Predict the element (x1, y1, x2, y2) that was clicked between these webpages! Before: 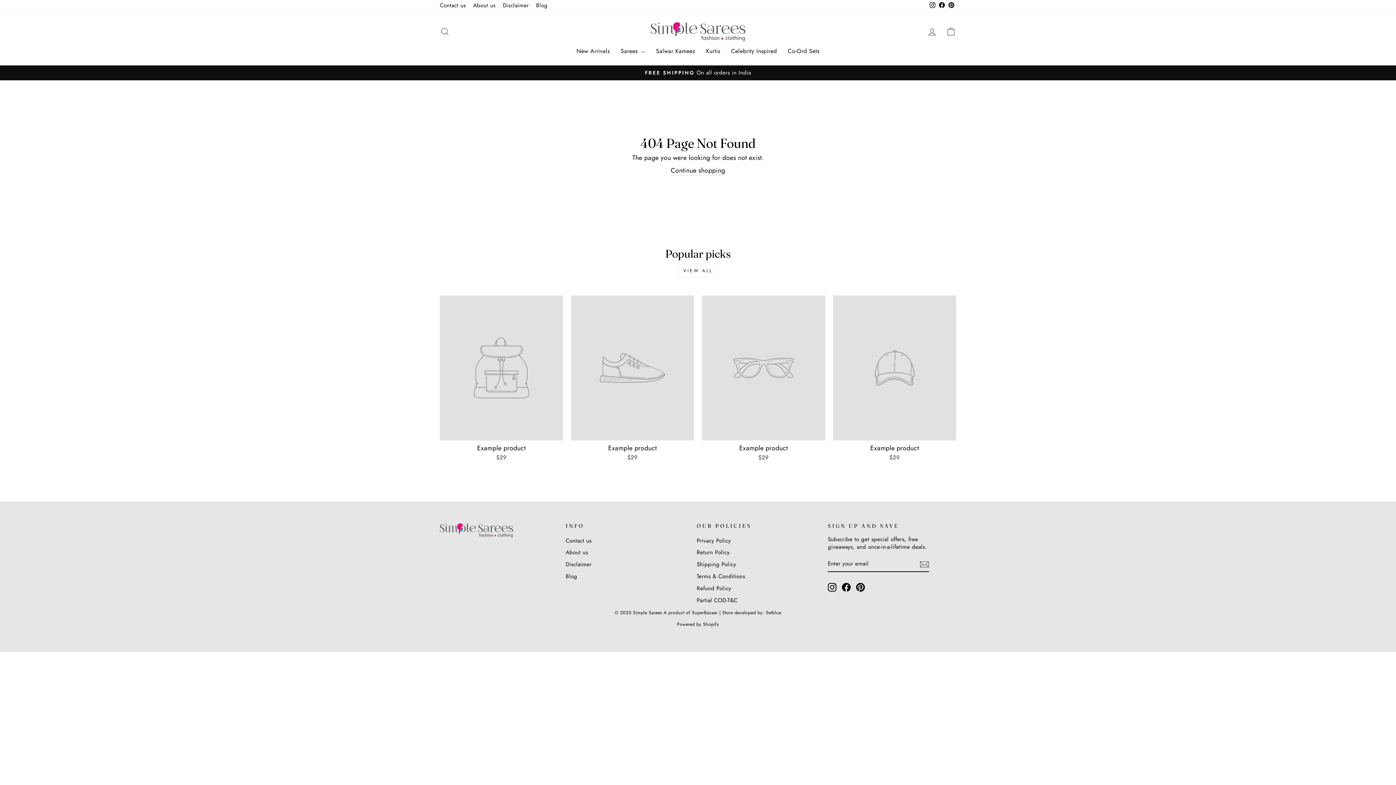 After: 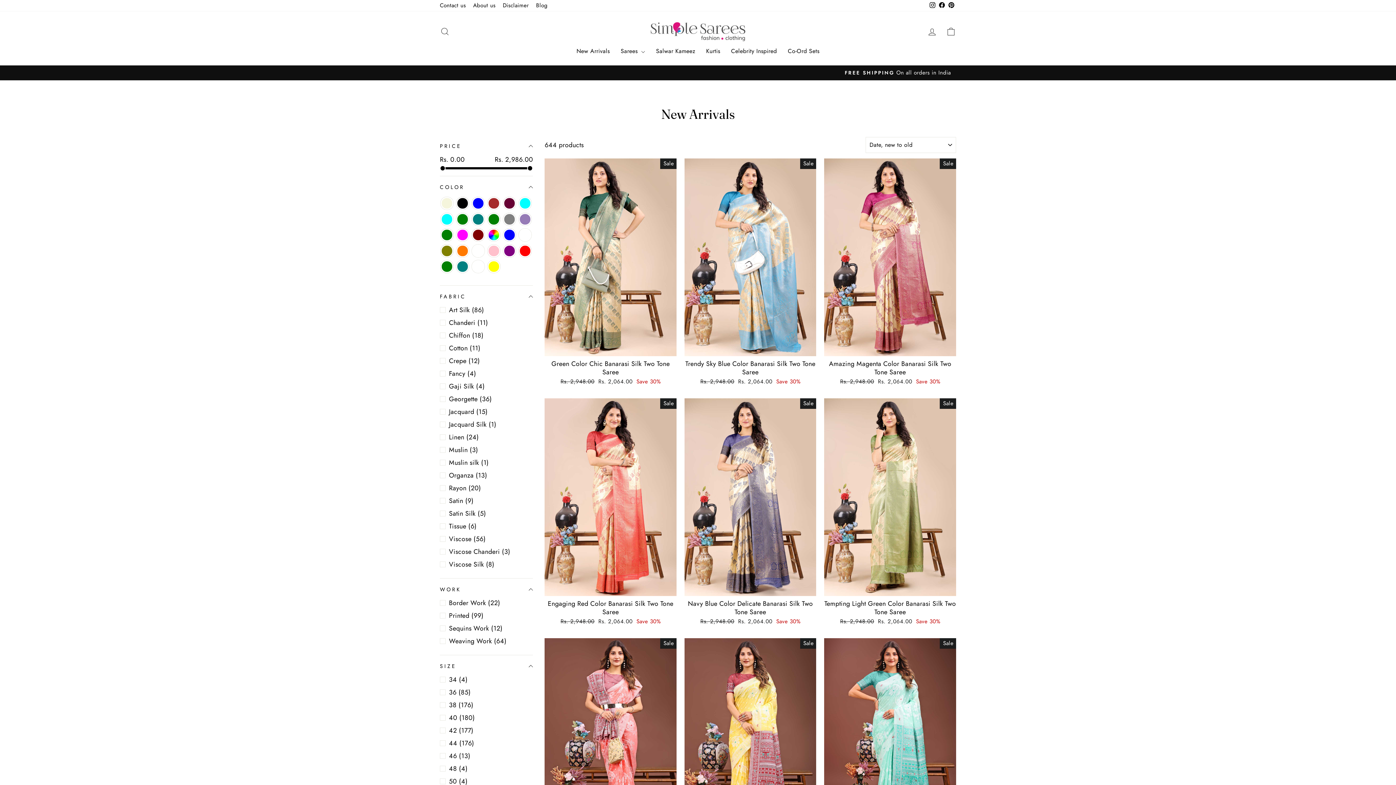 Action: bbox: (571, 44, 615, 58) label: New Arrivals